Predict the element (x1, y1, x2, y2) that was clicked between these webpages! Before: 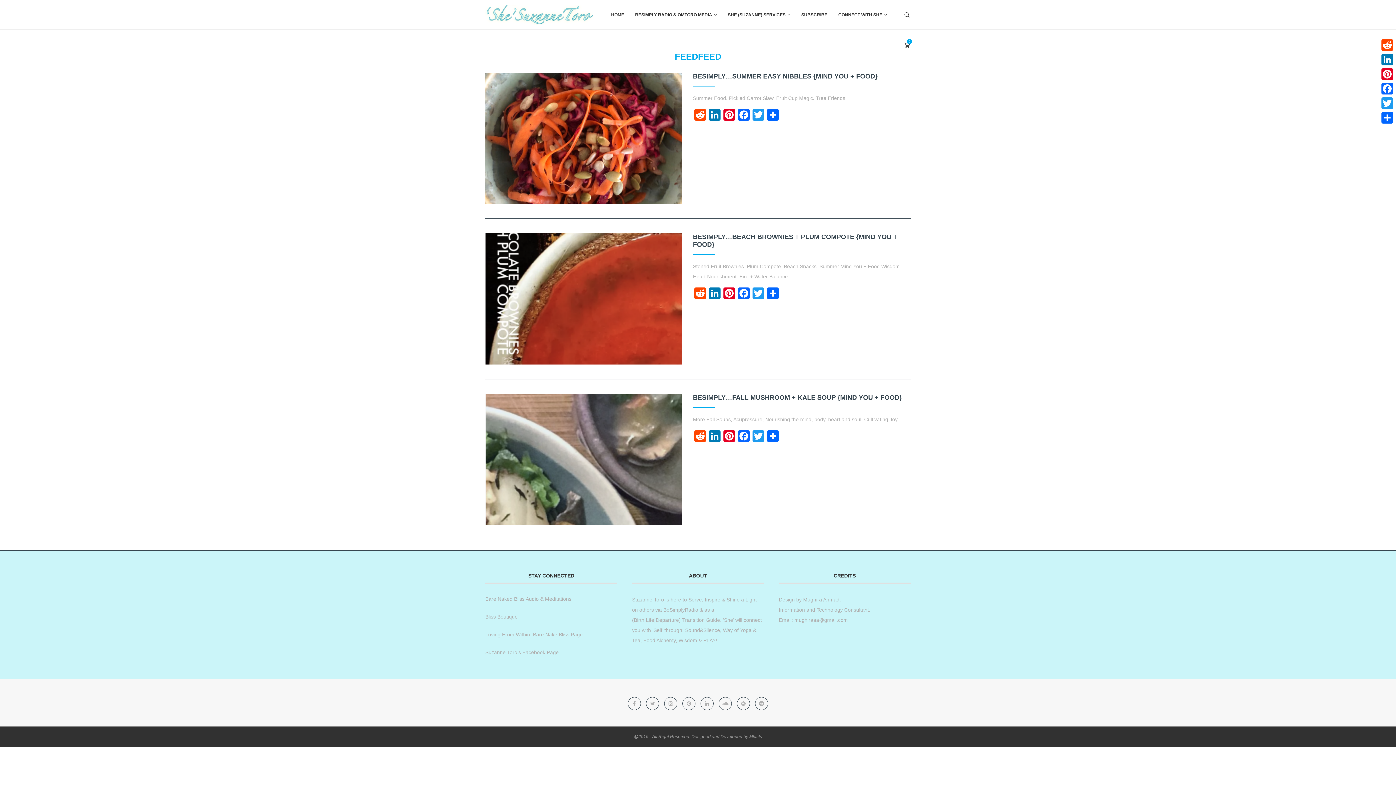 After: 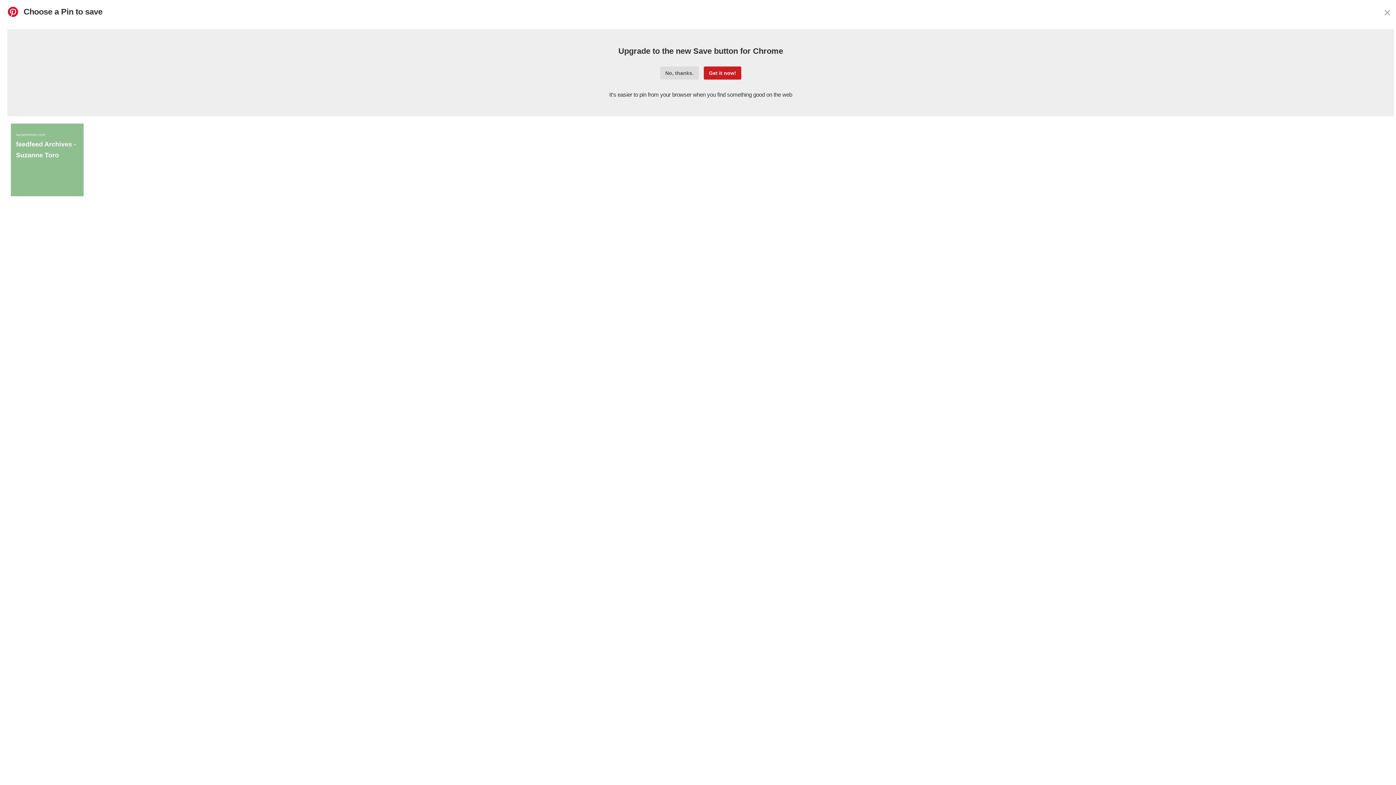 Action: label: Pinterest bbox: (1380, 66, 1394, 81)